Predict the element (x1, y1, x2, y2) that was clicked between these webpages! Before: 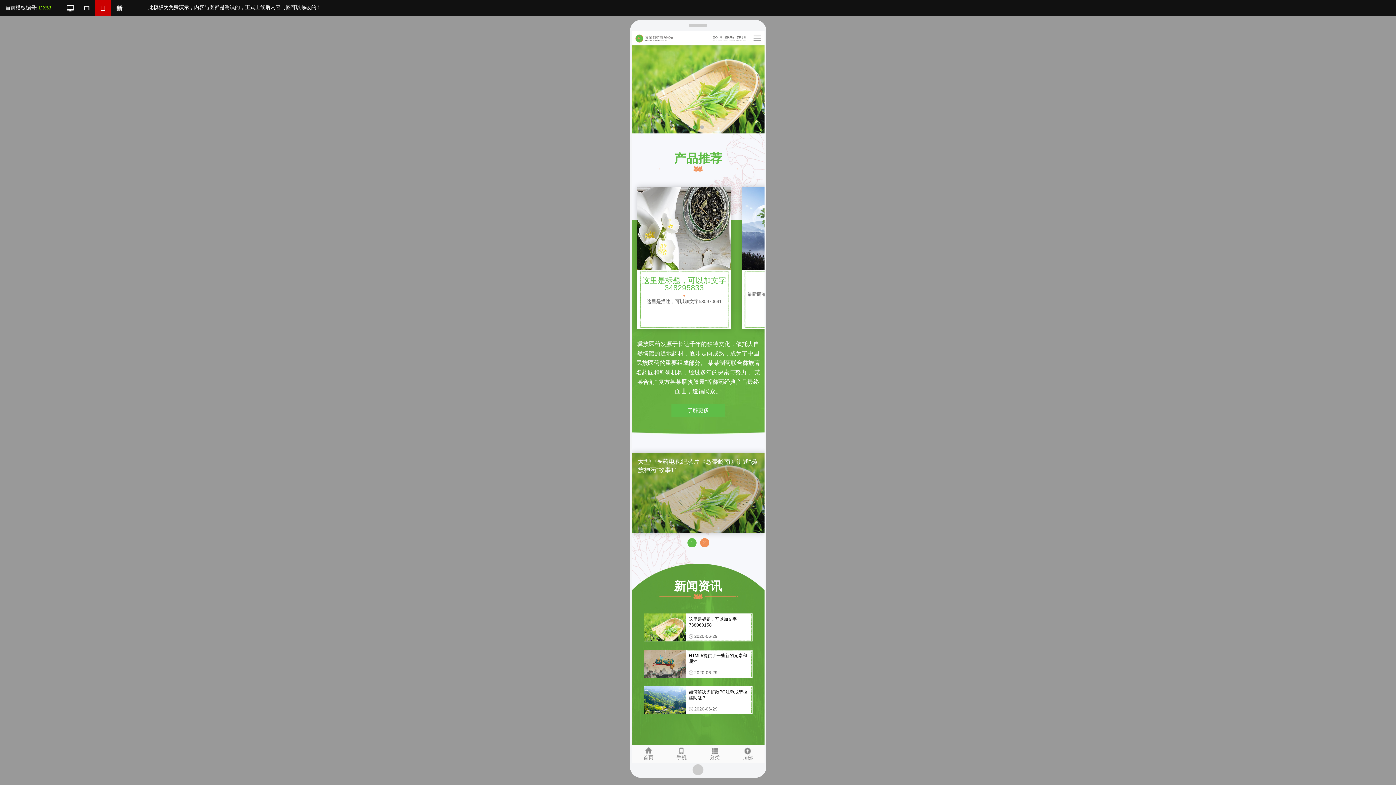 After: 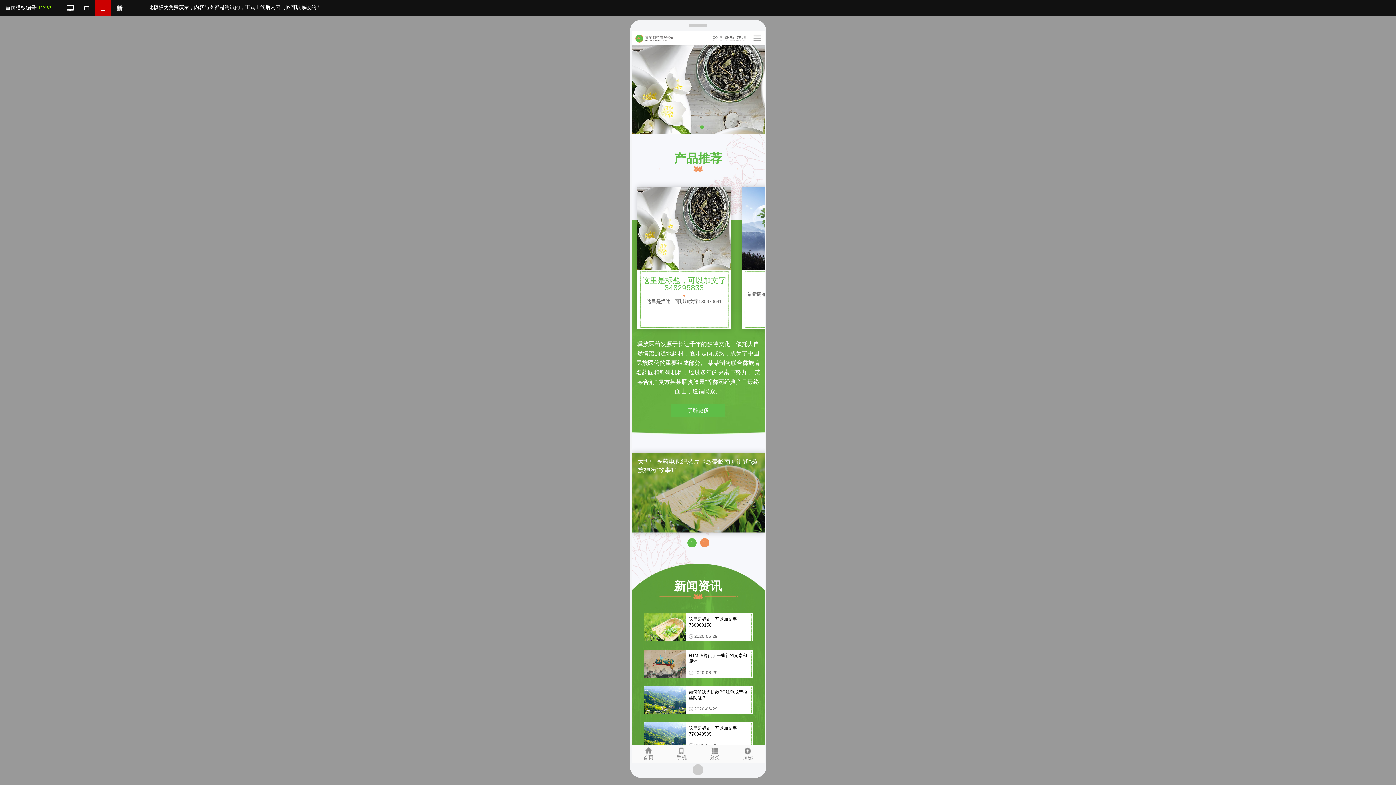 Action: bbox: (94, 0, 111, 16)